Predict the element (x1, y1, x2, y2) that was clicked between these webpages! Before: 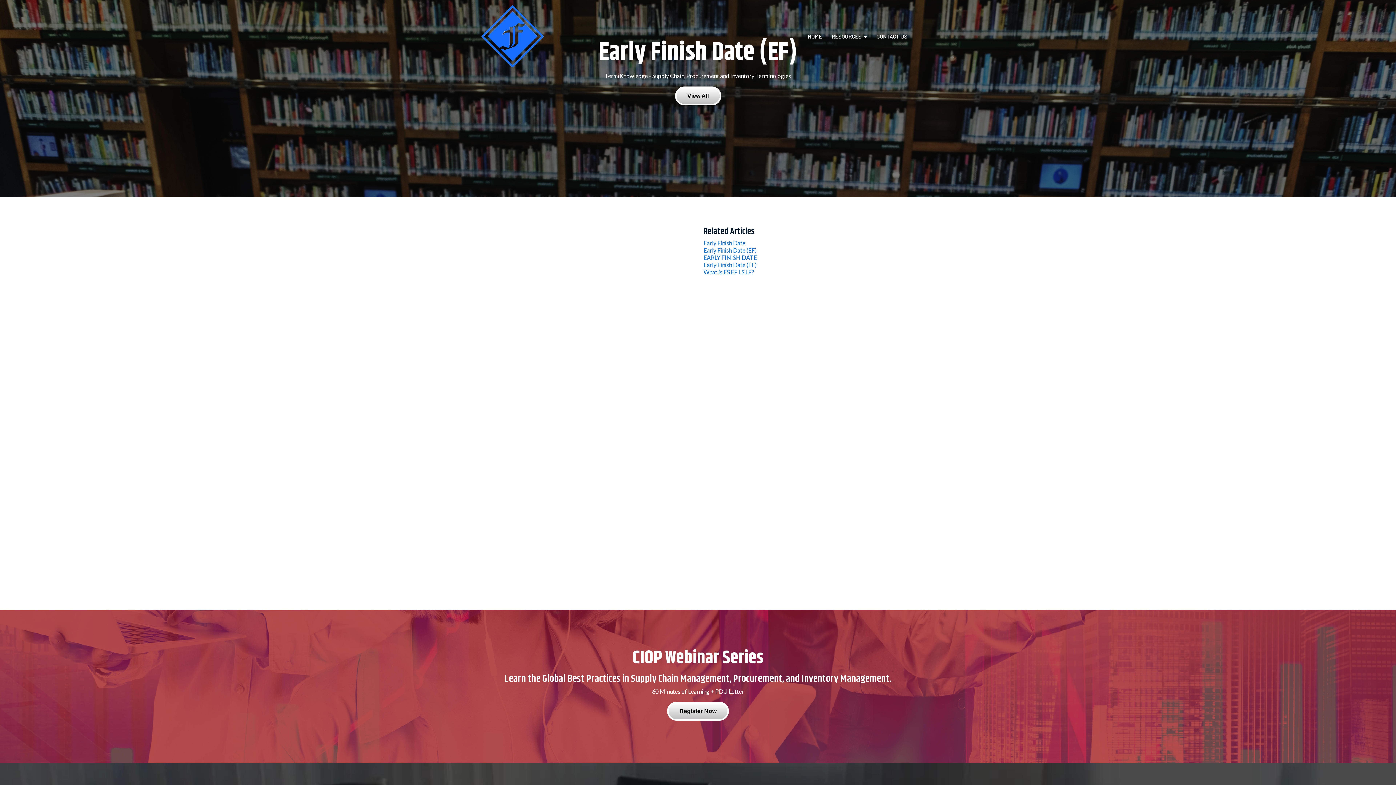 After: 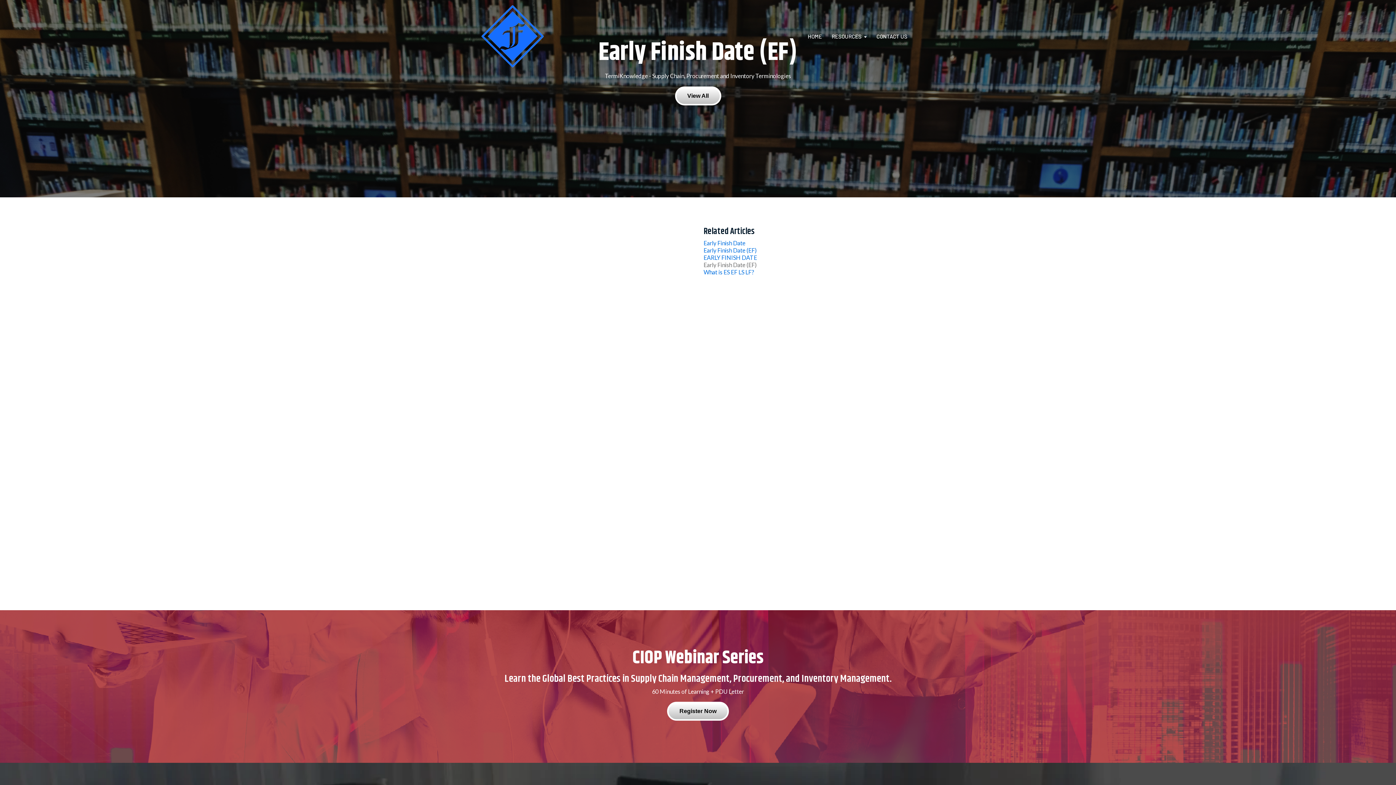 Action: bbox: (703, 261, 756, 268) label: Early Finish Date (EF)